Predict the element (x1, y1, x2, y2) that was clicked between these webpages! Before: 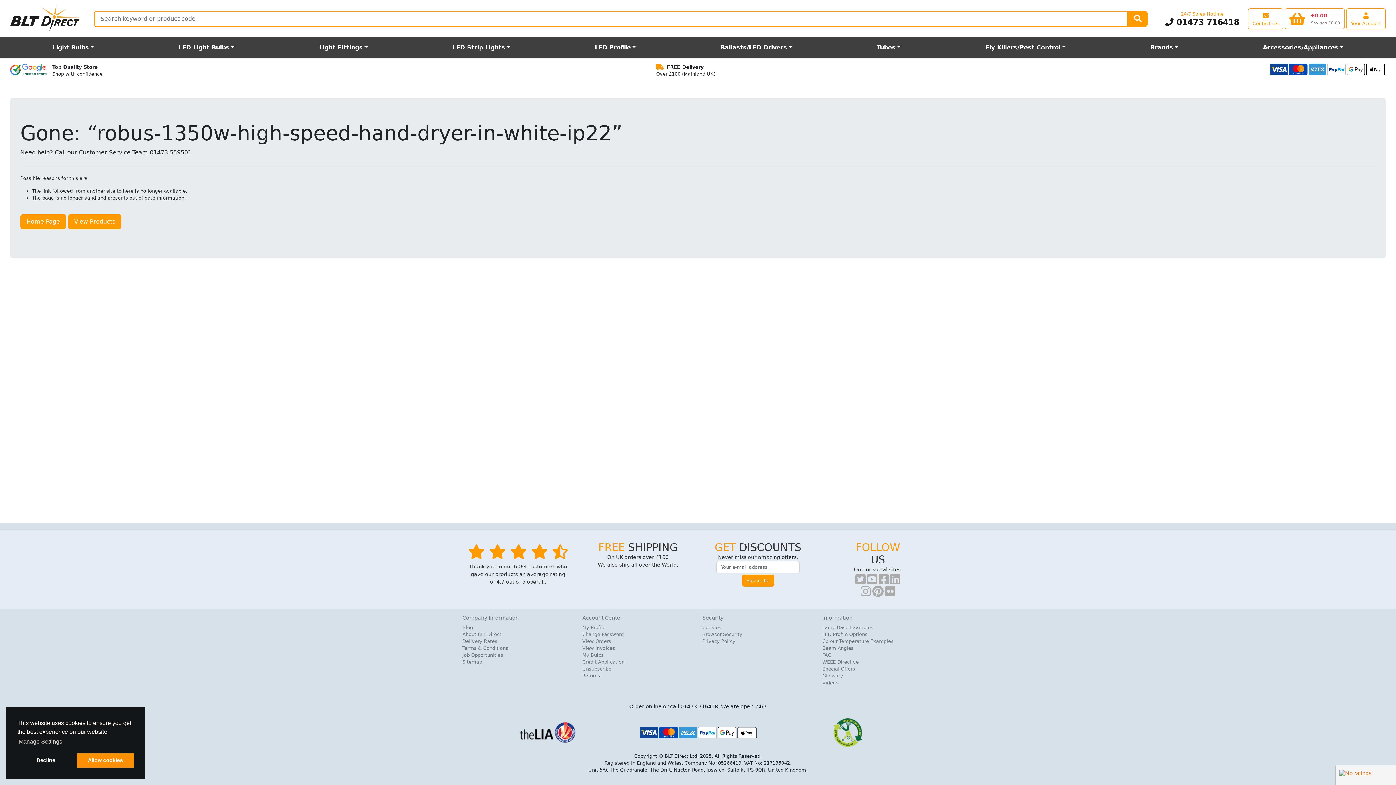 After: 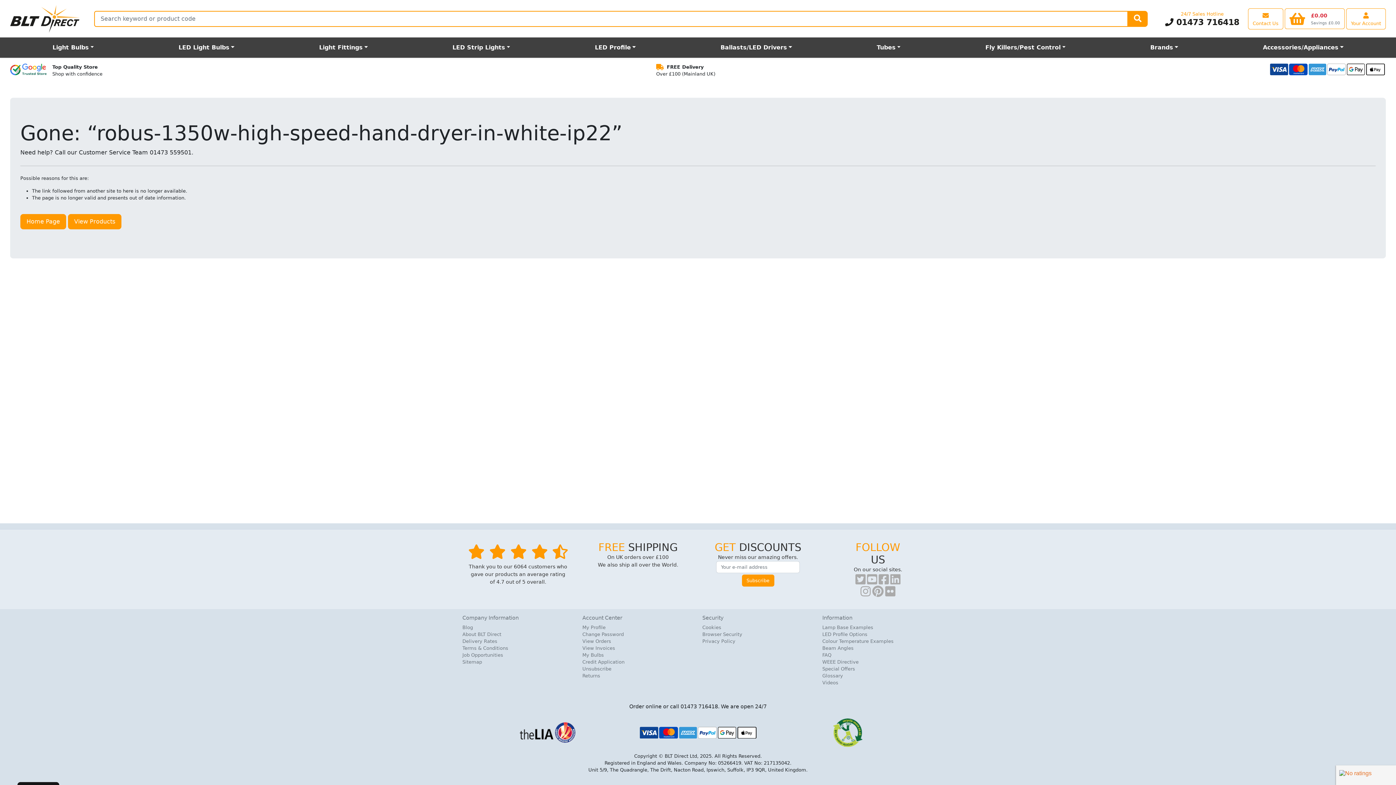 Action: label: deny cookies bbox: (17, 753, 74, 768)